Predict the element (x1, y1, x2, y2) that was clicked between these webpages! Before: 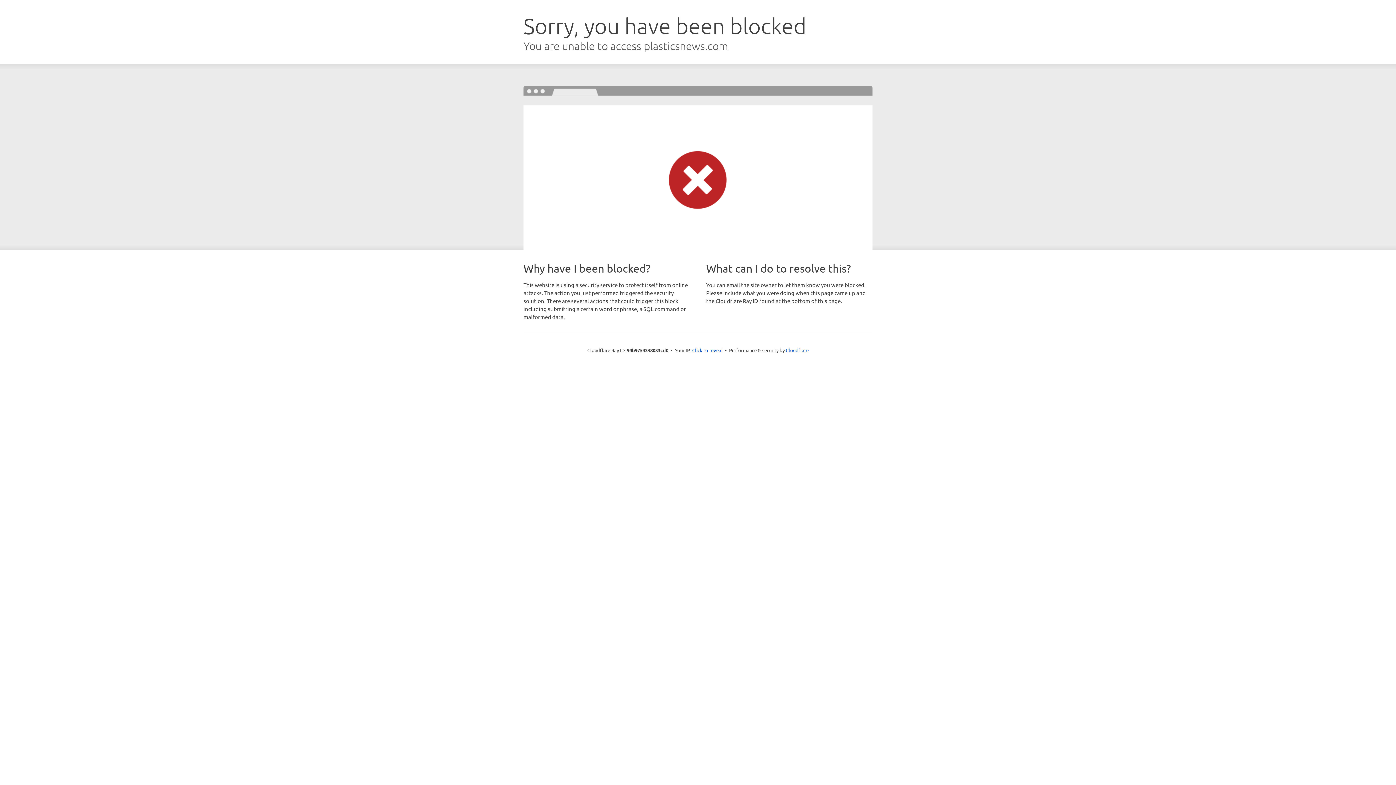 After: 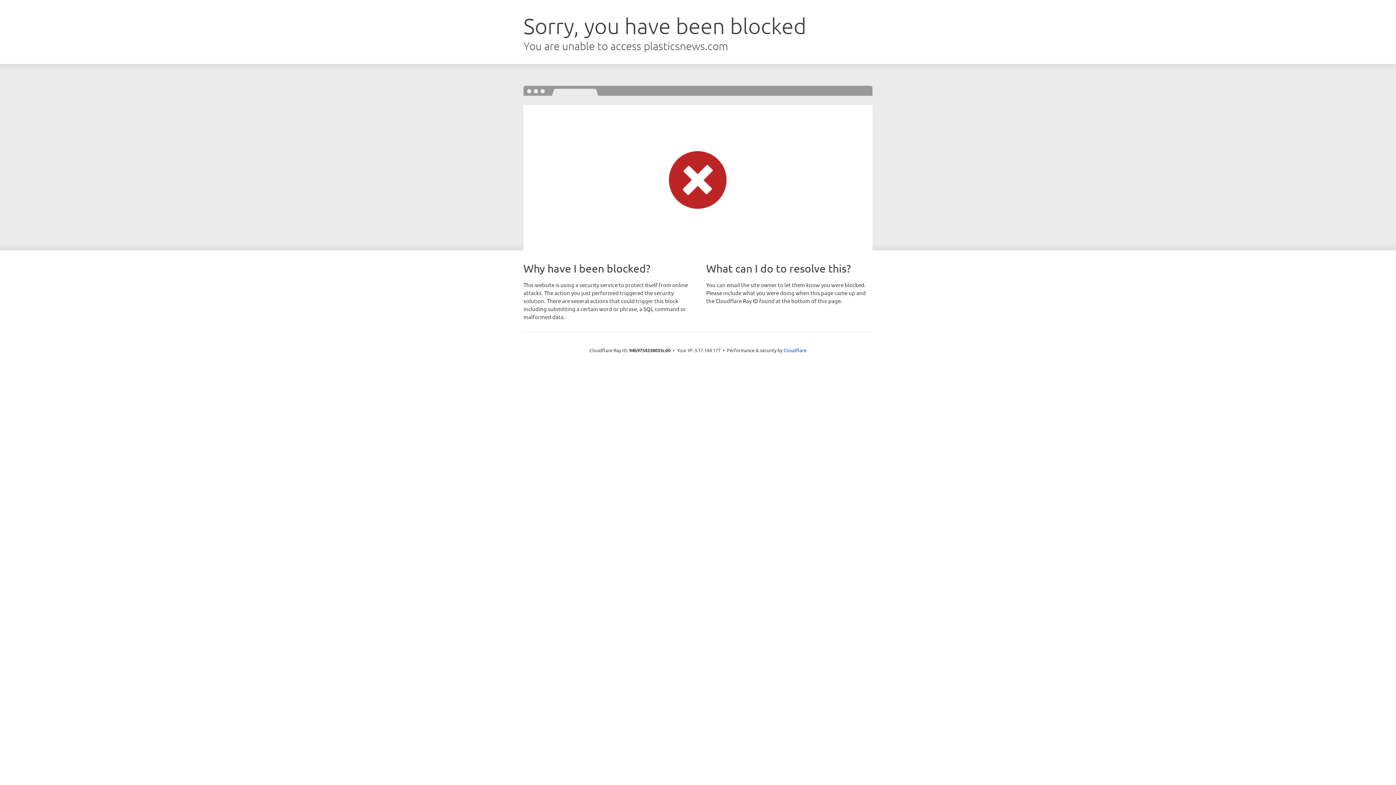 Action: label: Click to reveal bbox: (692, 346, 722, 353)